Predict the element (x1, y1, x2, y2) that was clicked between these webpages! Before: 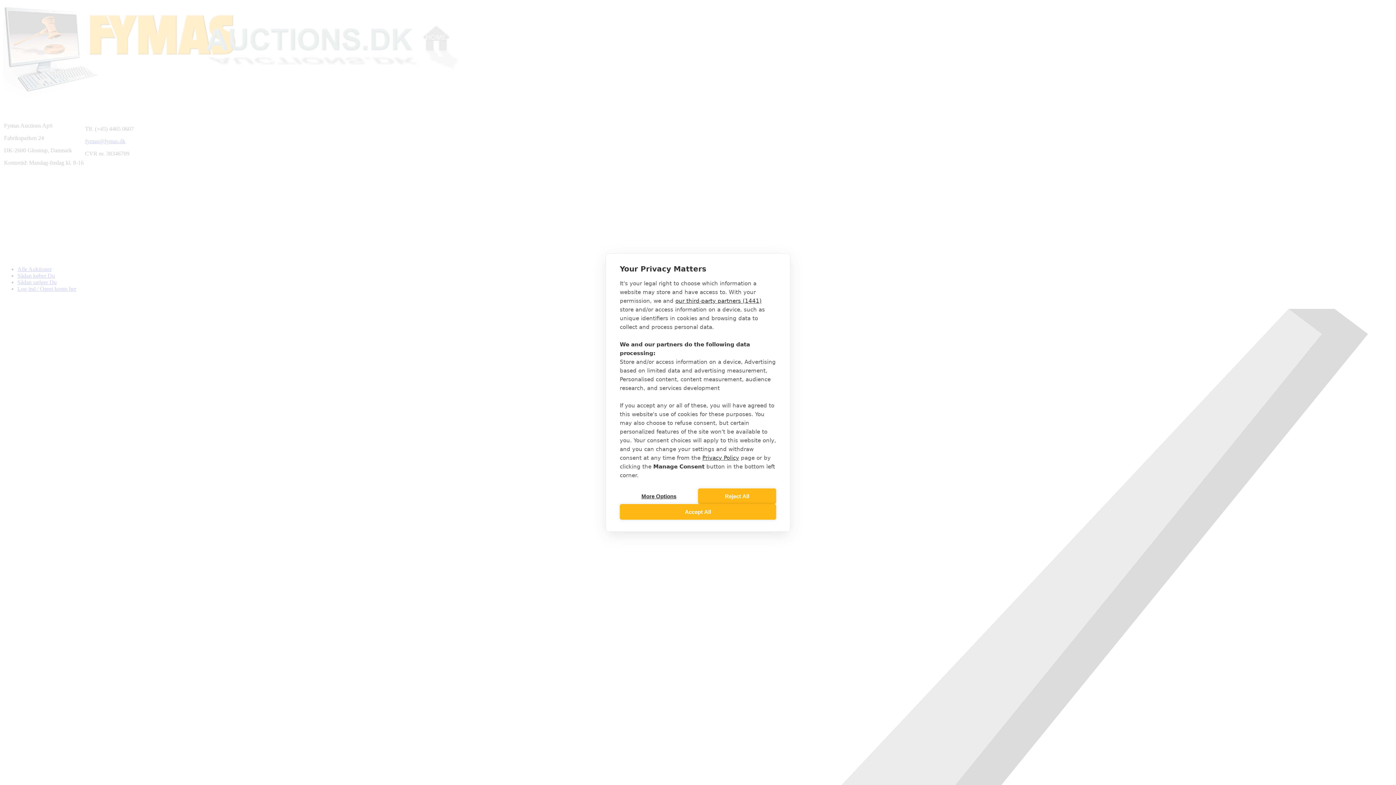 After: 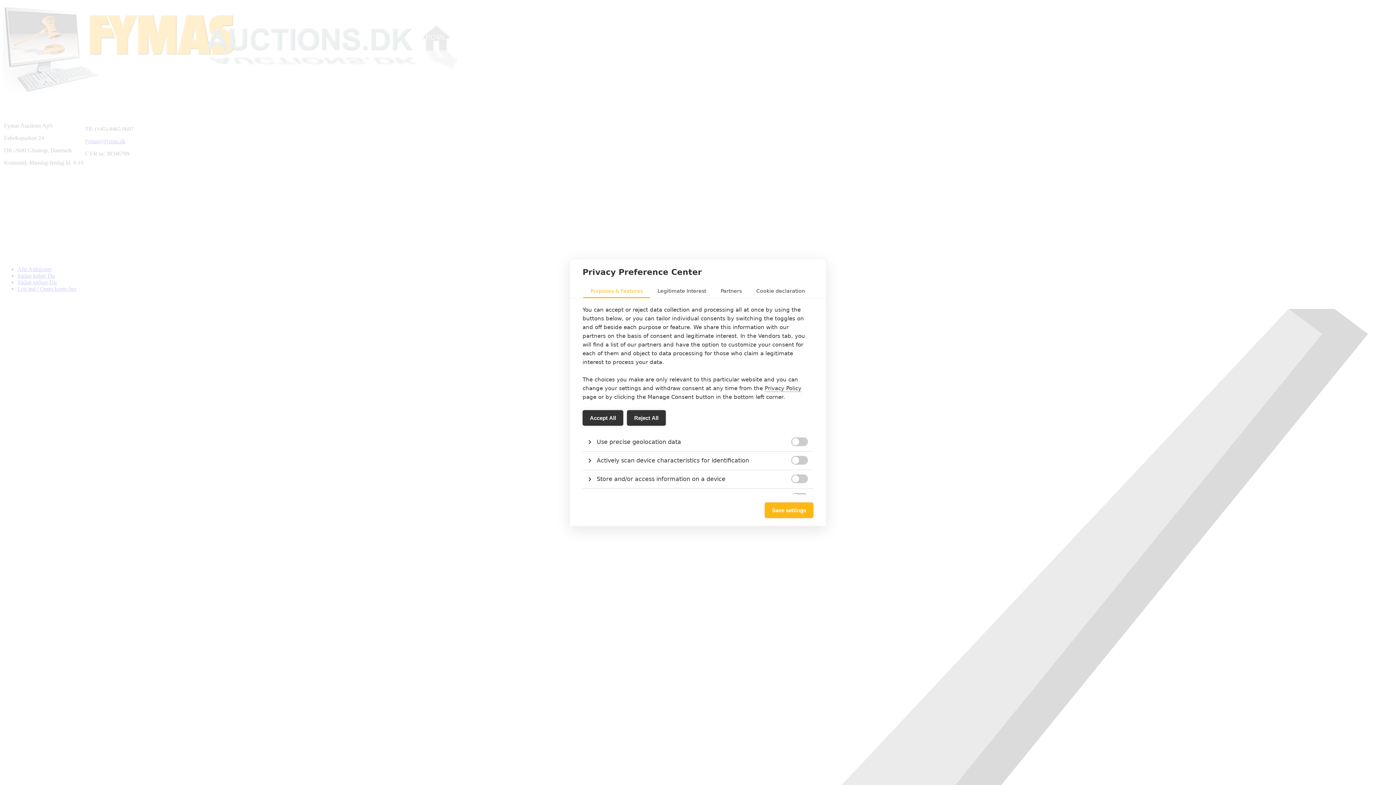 Action: bbox: (620, 488, 698, 504) label: More Options